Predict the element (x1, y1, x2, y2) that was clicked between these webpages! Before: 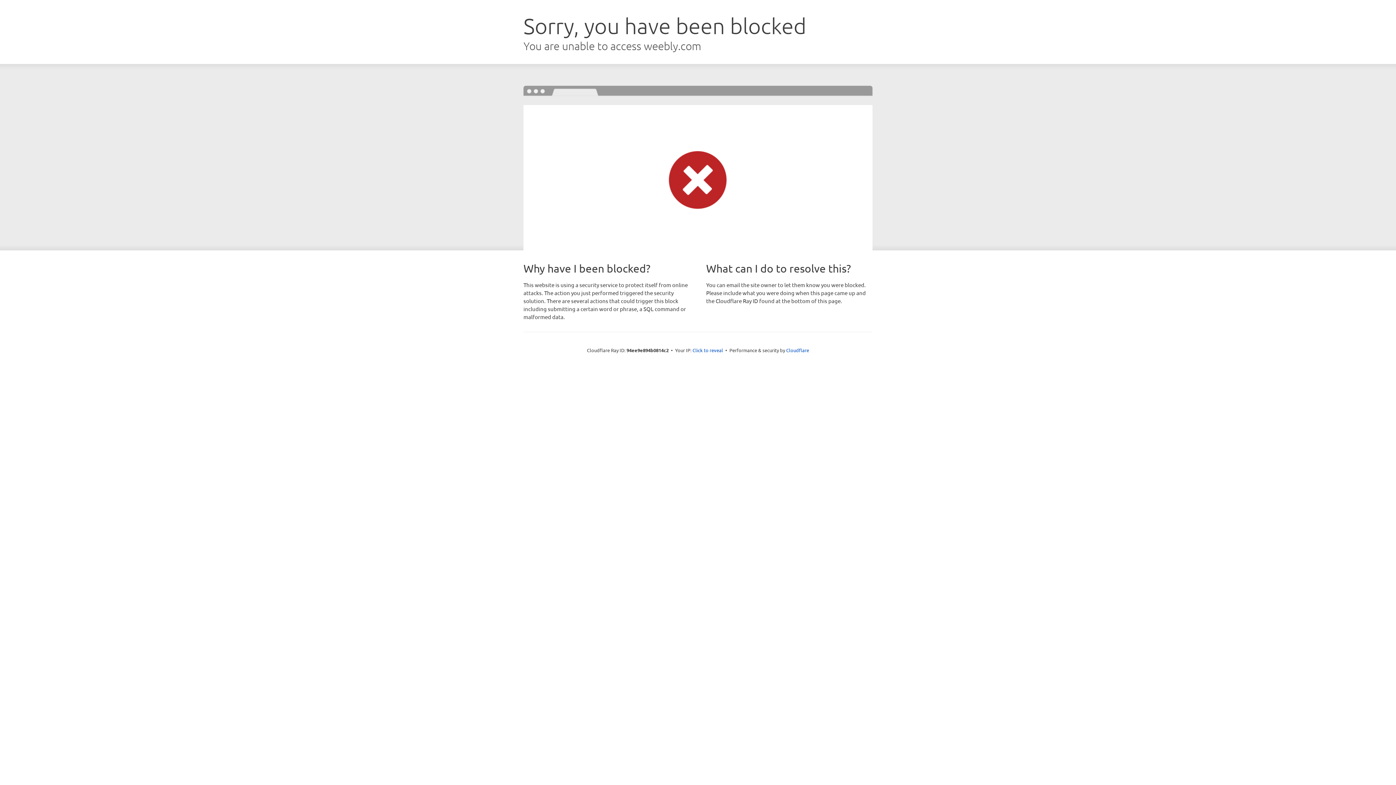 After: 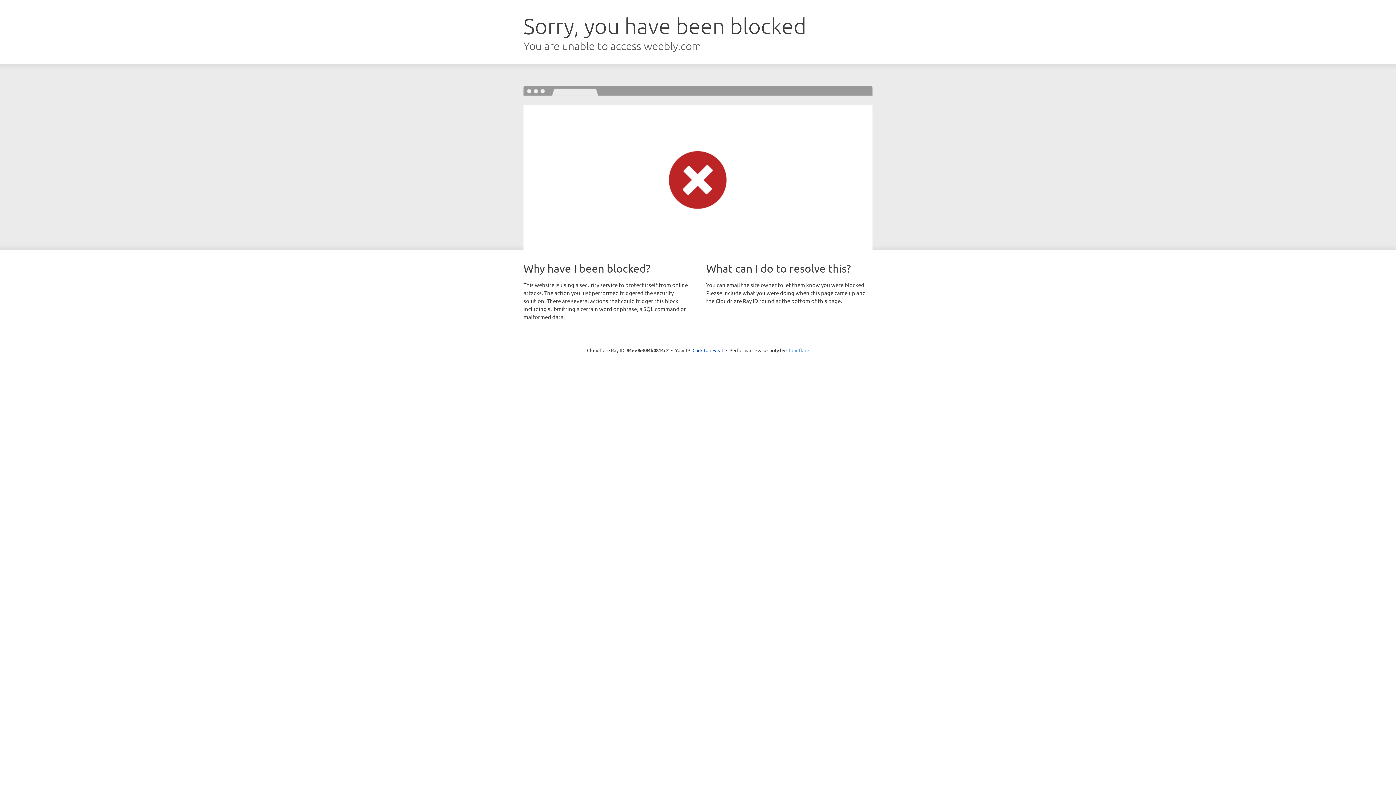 Action: label: Cloudflare bbox: (786, 347, 809, 353)